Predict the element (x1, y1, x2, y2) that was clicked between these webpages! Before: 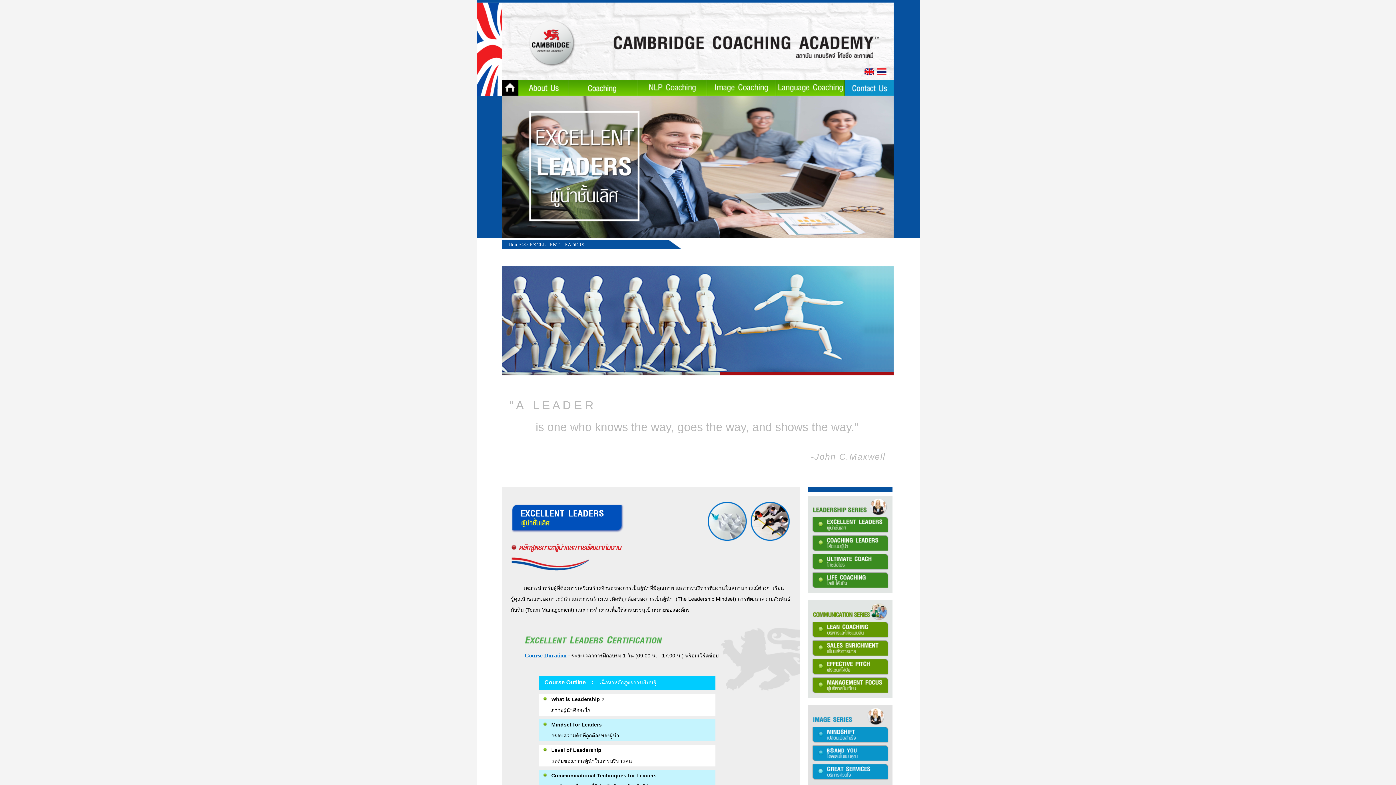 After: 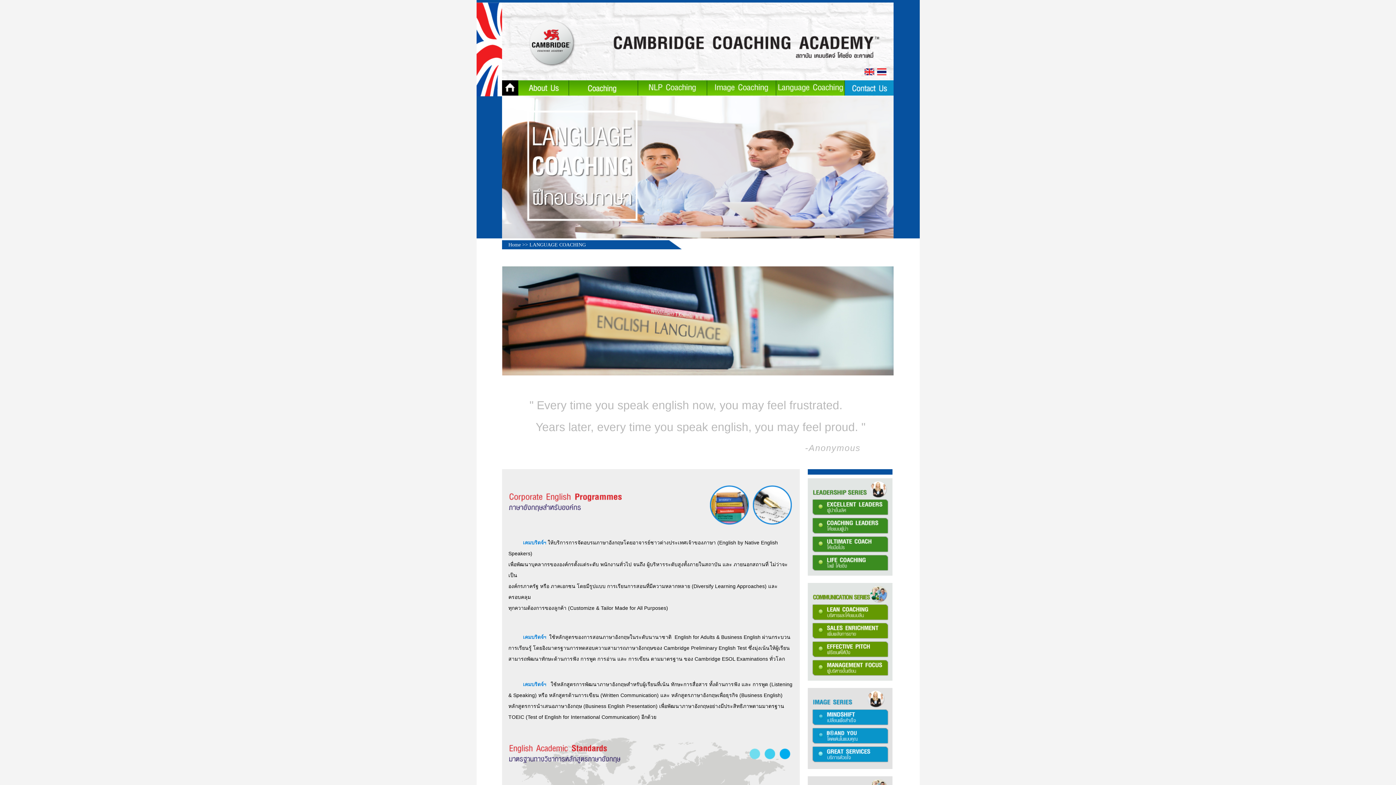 Action: bbox: (775, 91, 844, 95)